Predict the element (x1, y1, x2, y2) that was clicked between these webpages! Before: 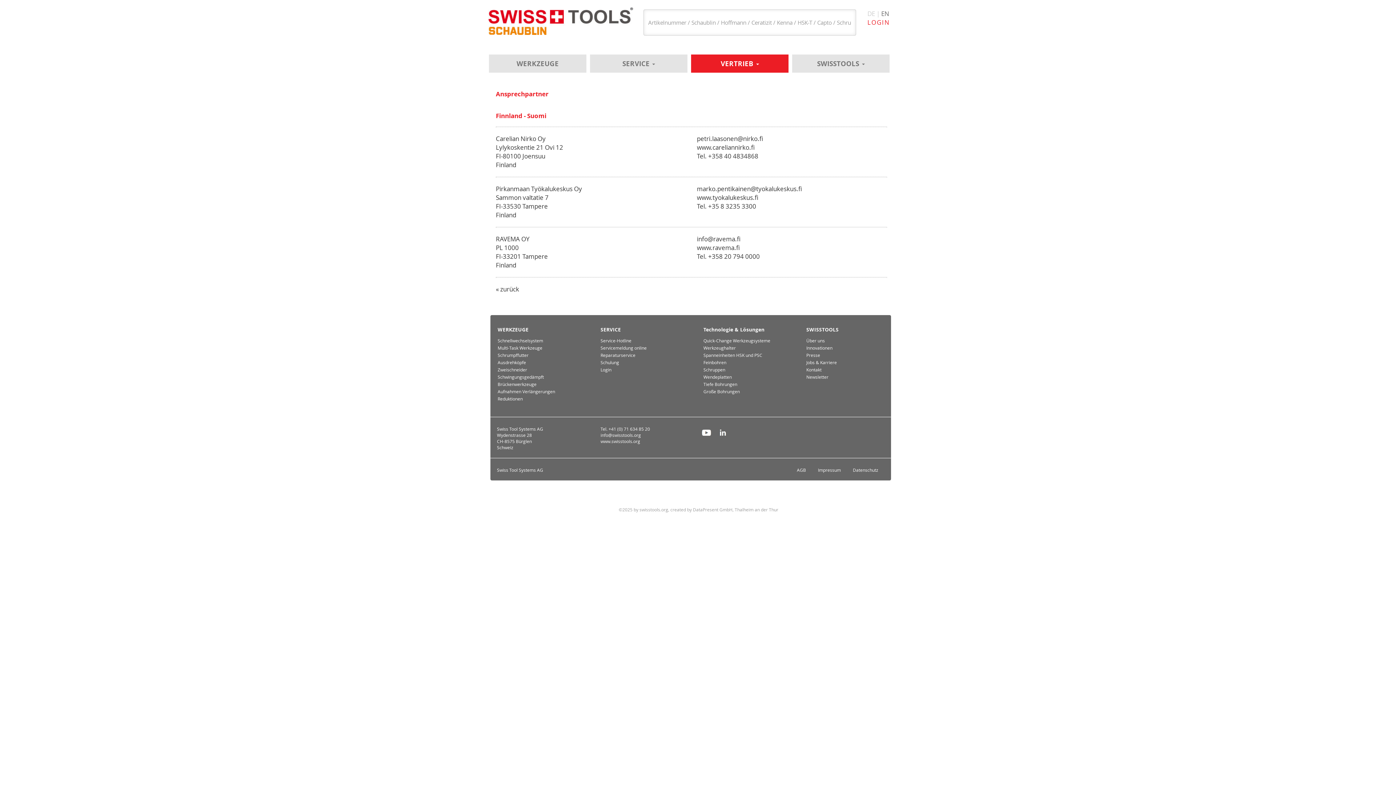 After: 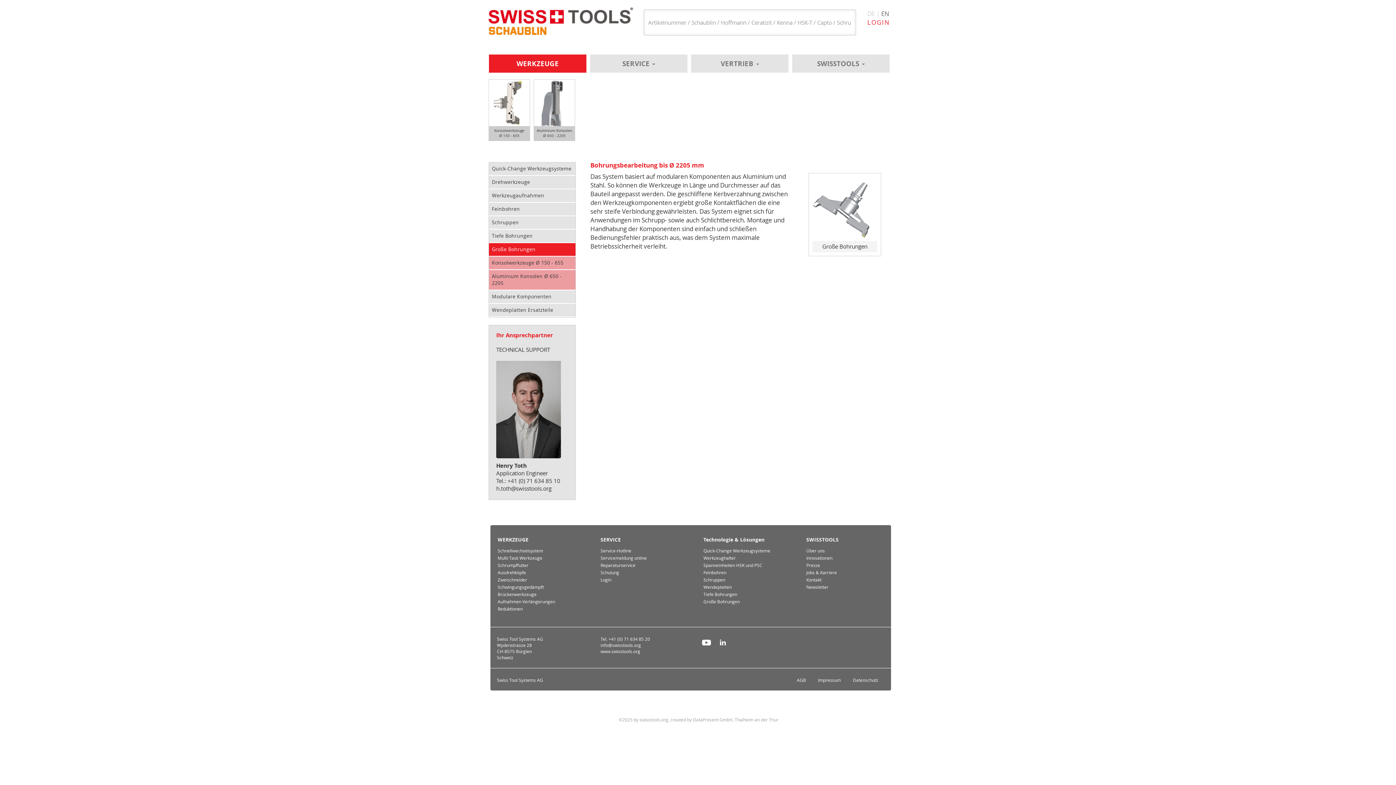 Action: bbox: (497, 381, 536, 387) label: Brückenwerkzeuge